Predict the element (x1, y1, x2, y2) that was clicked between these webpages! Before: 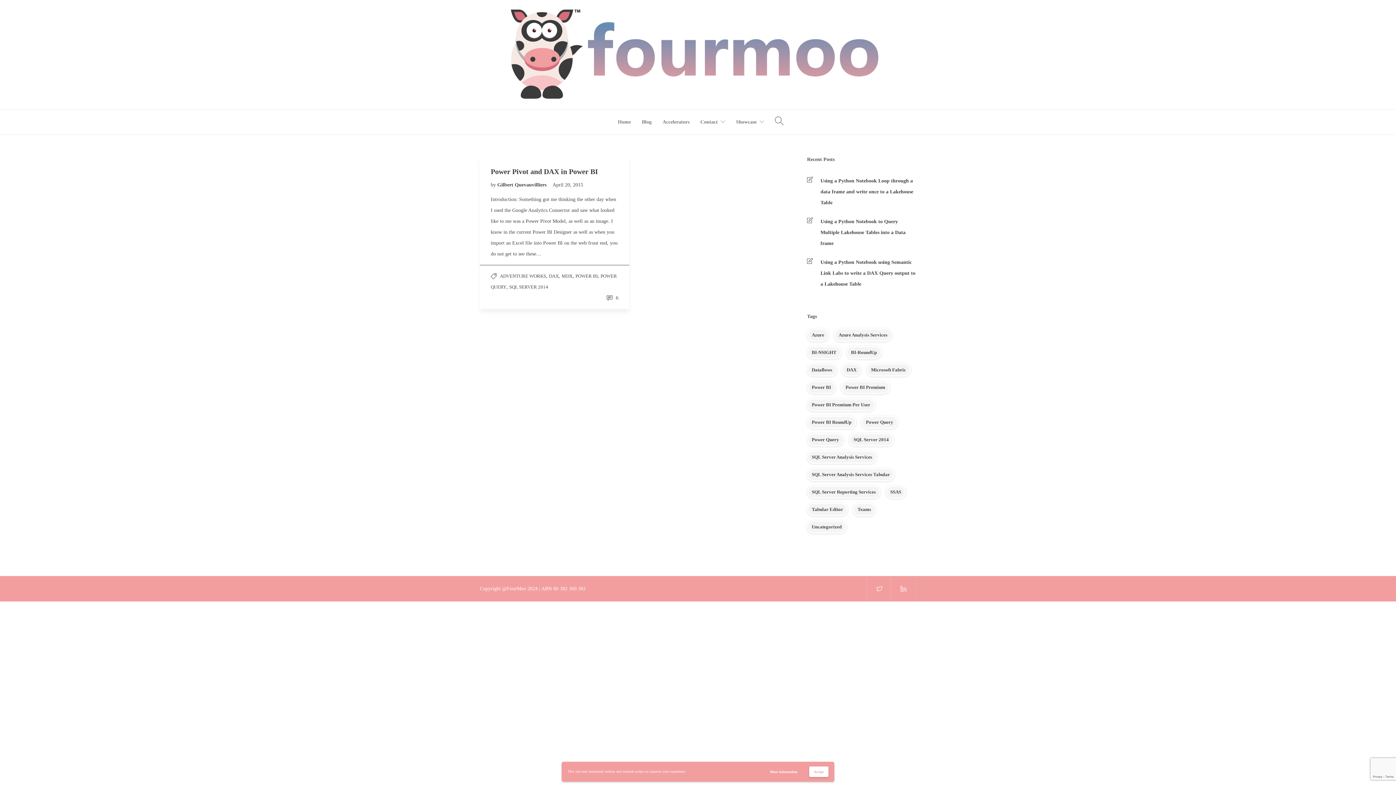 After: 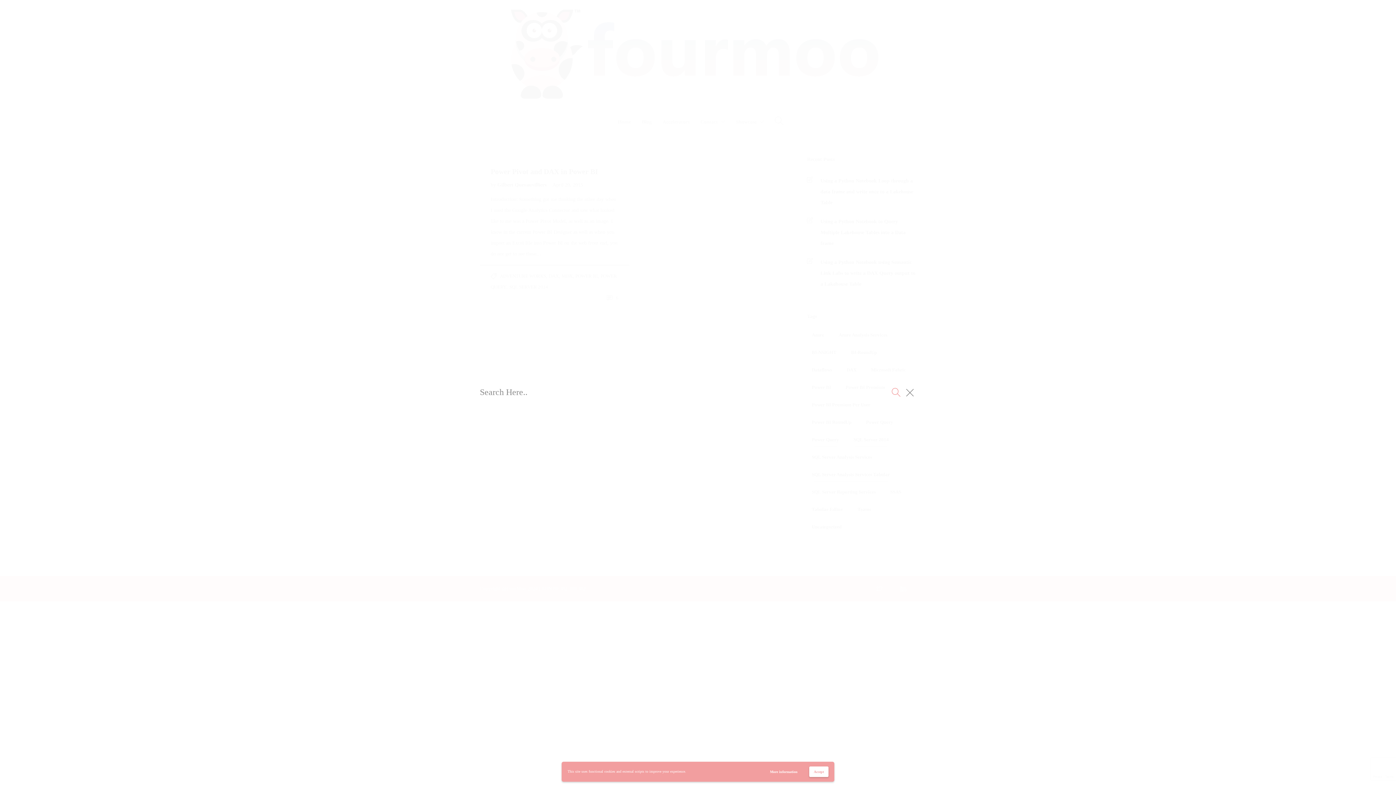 Action: bbox: (775, 114, 783, 129)